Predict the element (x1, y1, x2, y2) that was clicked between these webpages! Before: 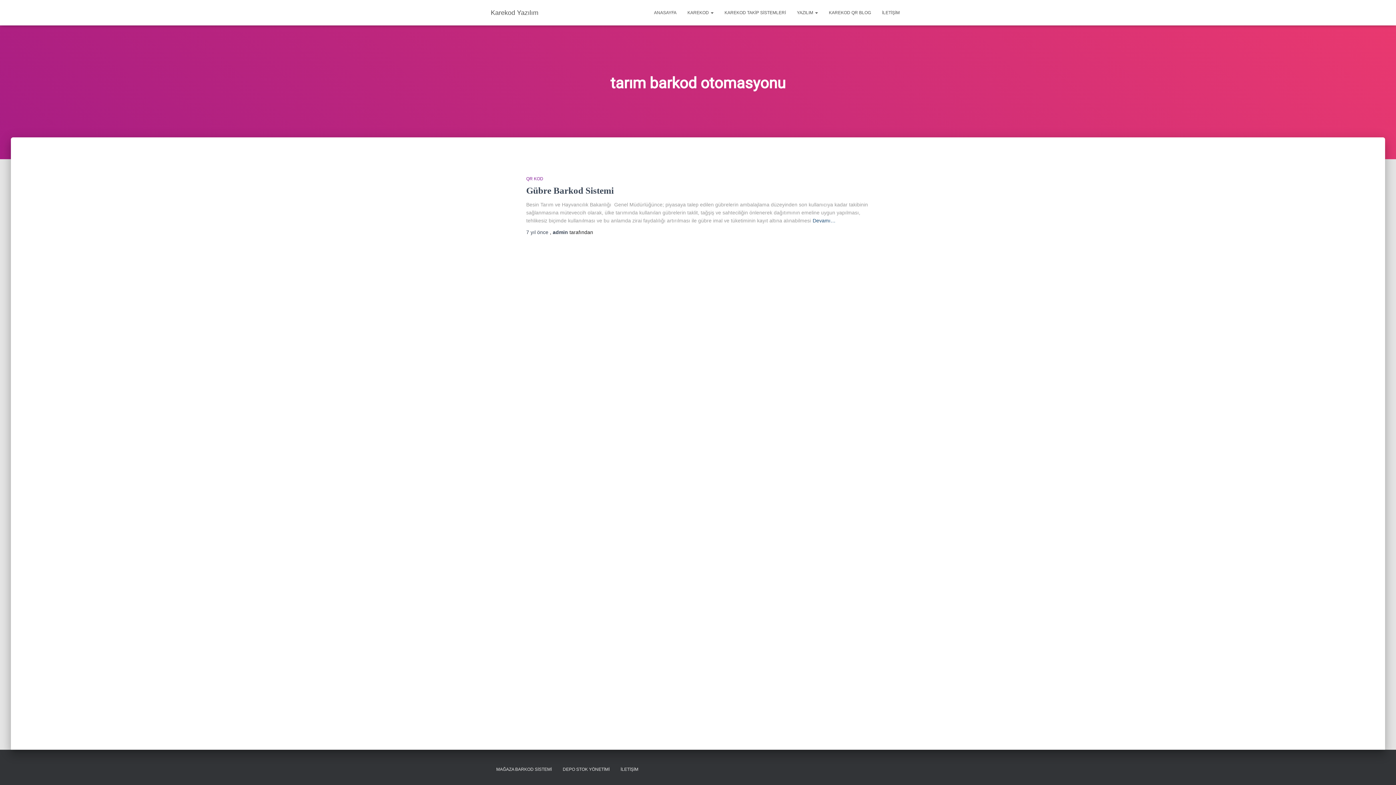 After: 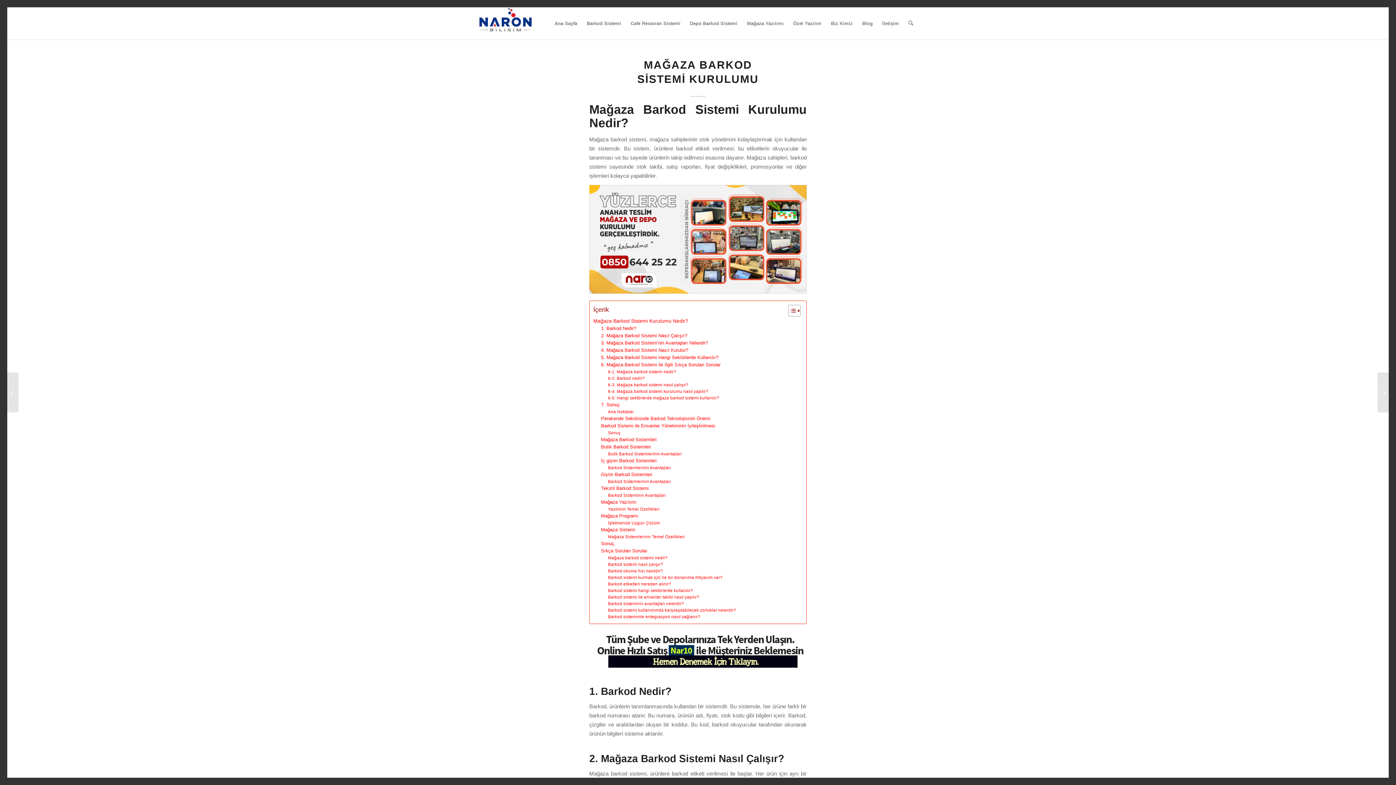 Action: label: MAĞAZA BARKOD SİSTEMİ bbox: (490, 761, 557, 778)